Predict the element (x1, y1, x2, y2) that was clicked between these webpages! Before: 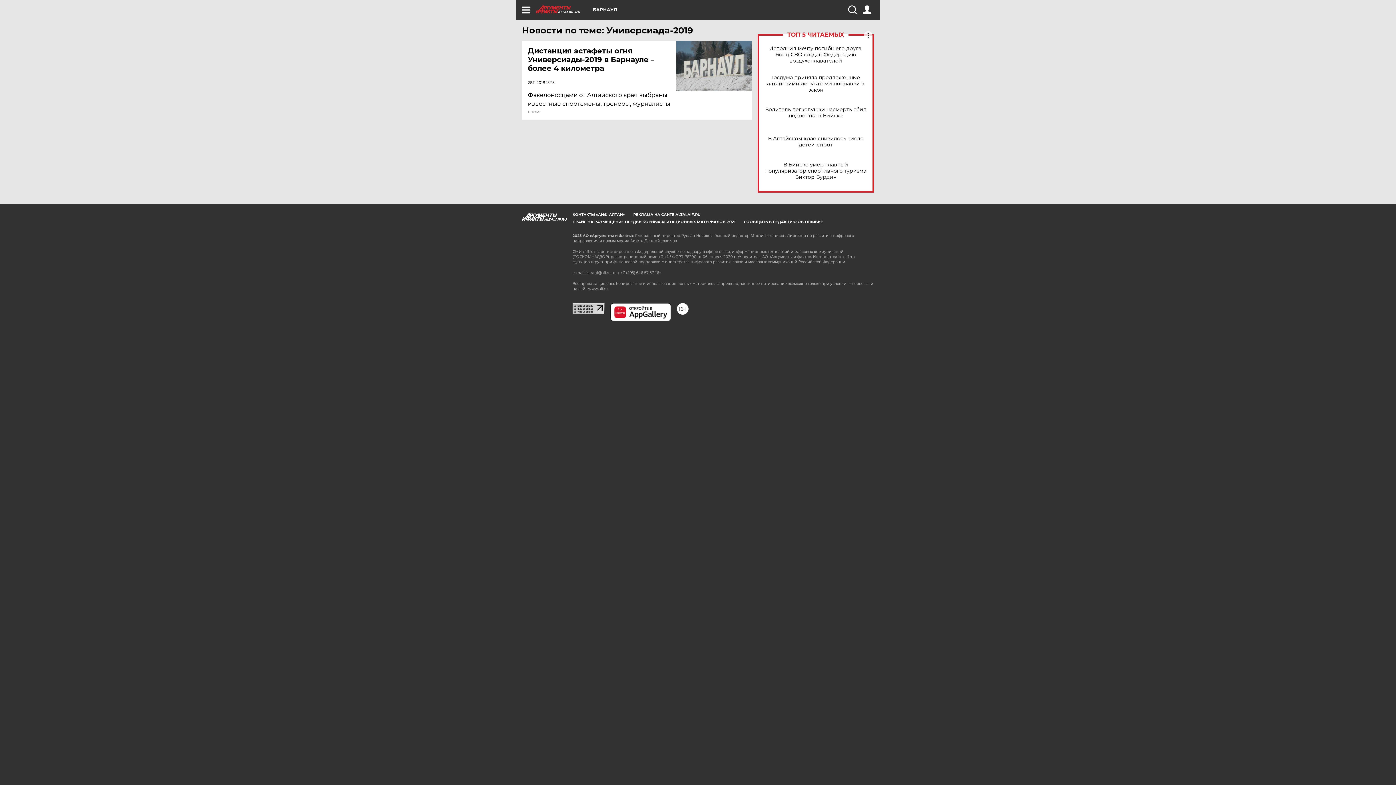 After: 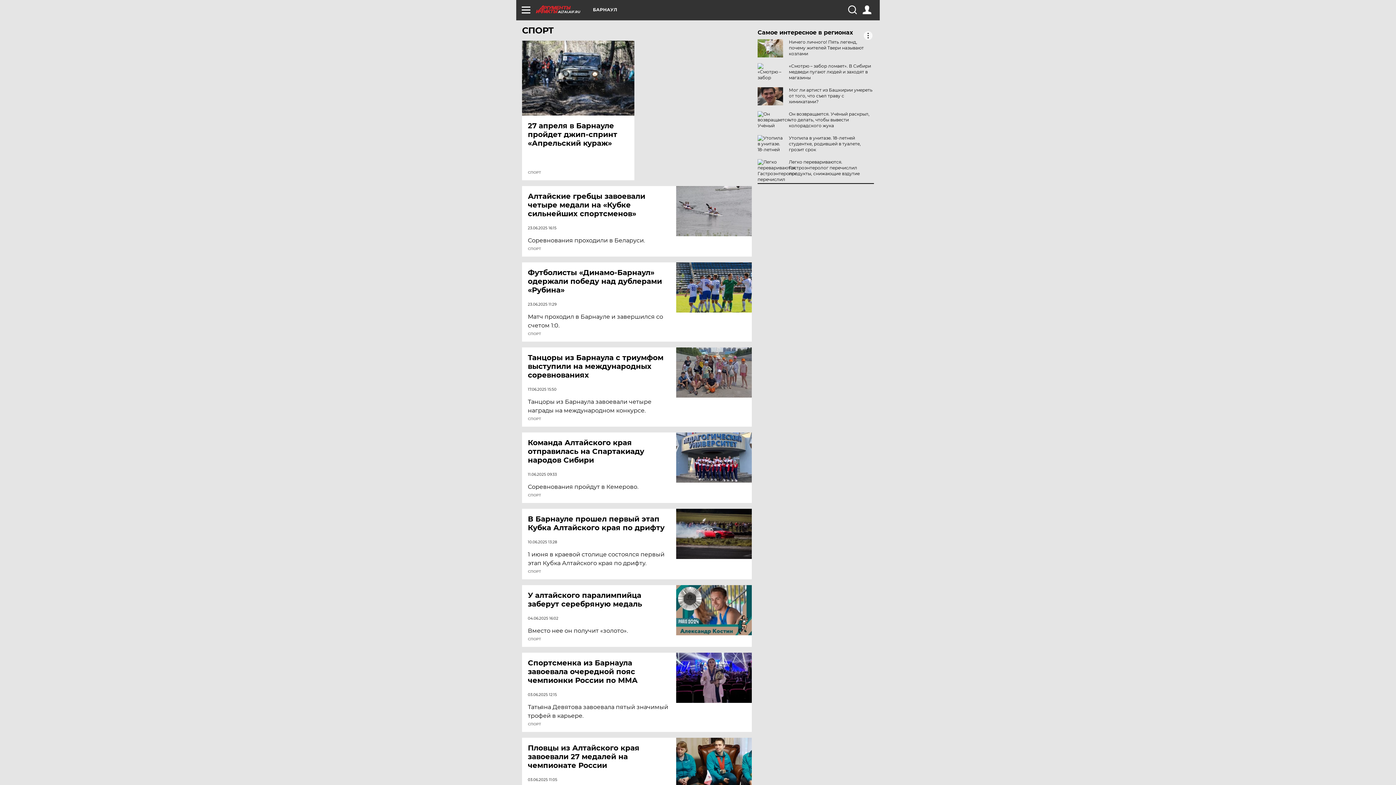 Action: bbox: (528, 110, 541, 114) label: СПОРТ